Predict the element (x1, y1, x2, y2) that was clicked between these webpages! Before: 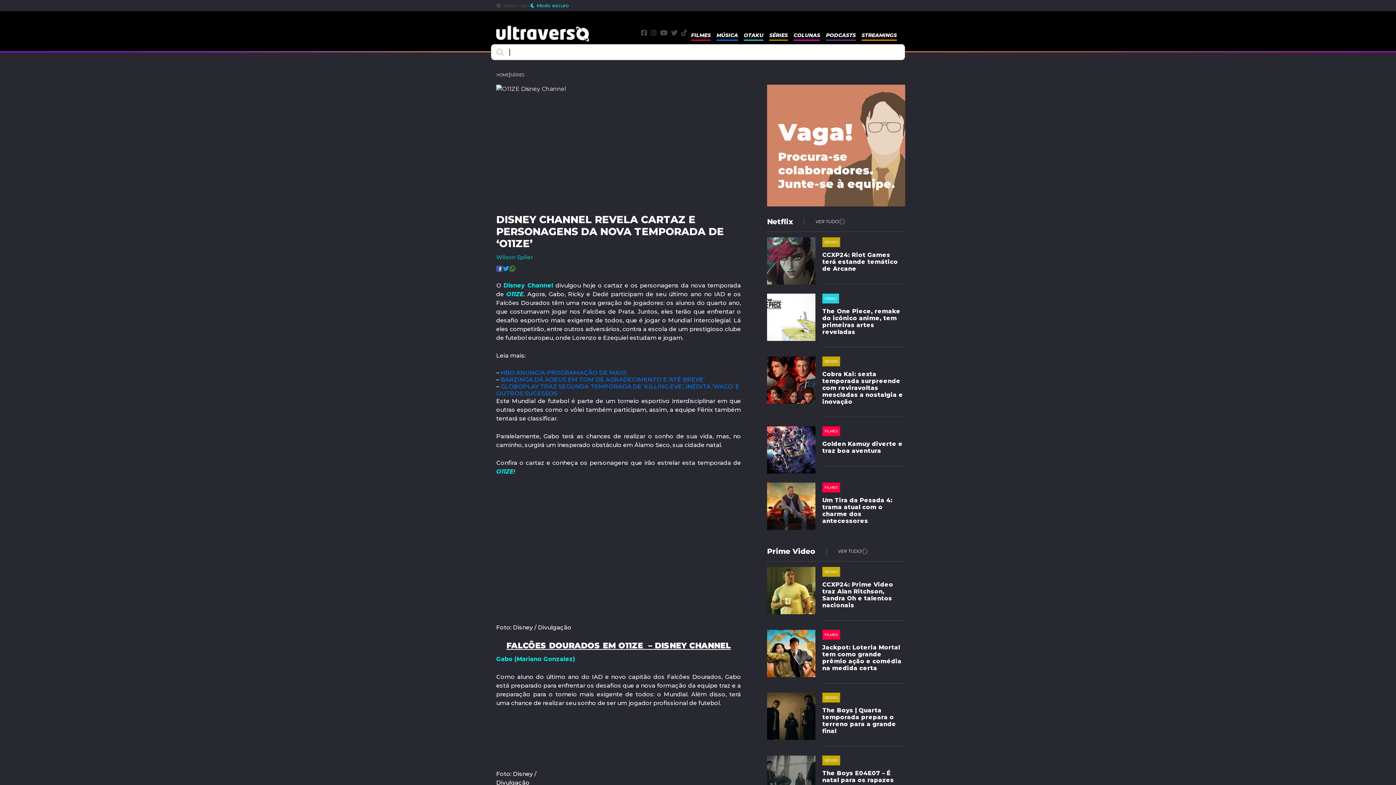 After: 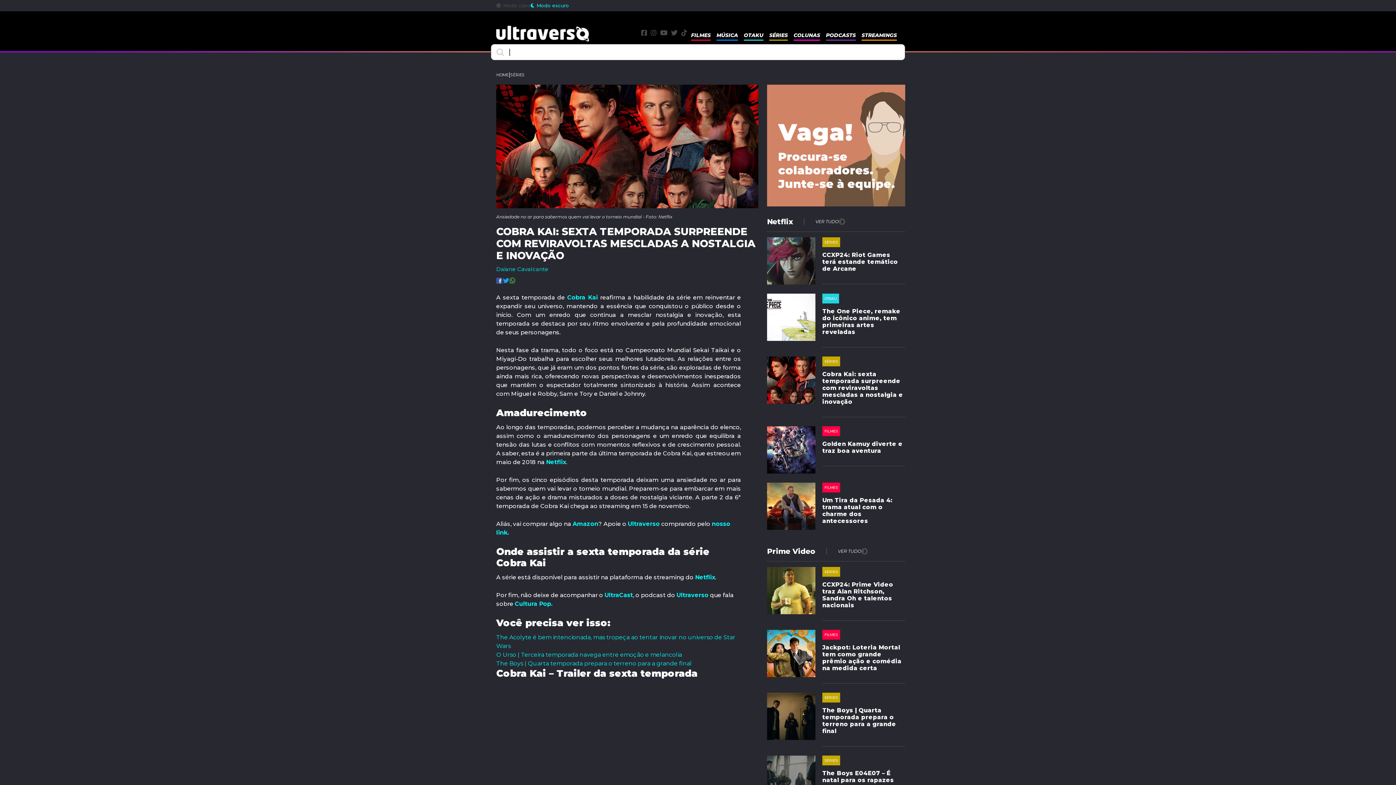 Action: bbox: (767, 356, 815, 403)